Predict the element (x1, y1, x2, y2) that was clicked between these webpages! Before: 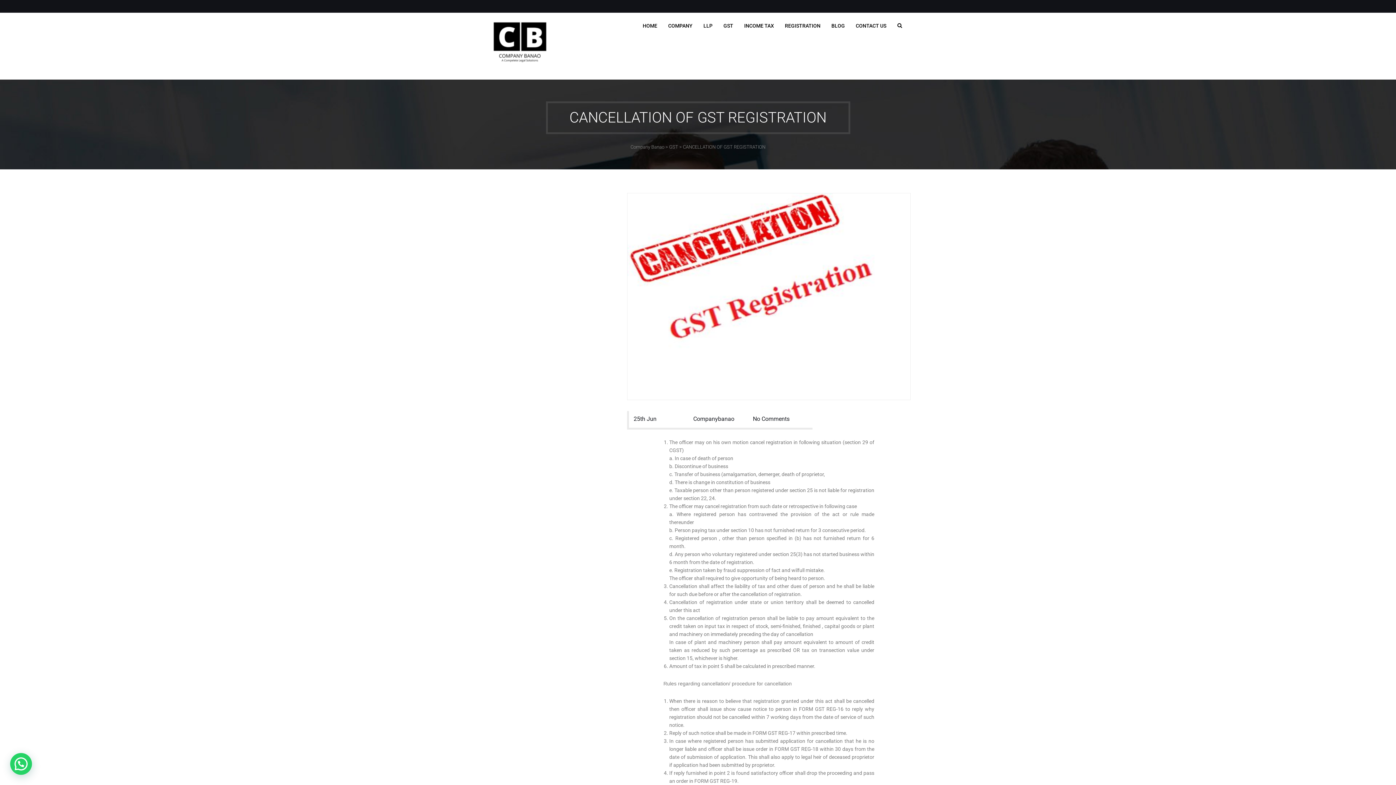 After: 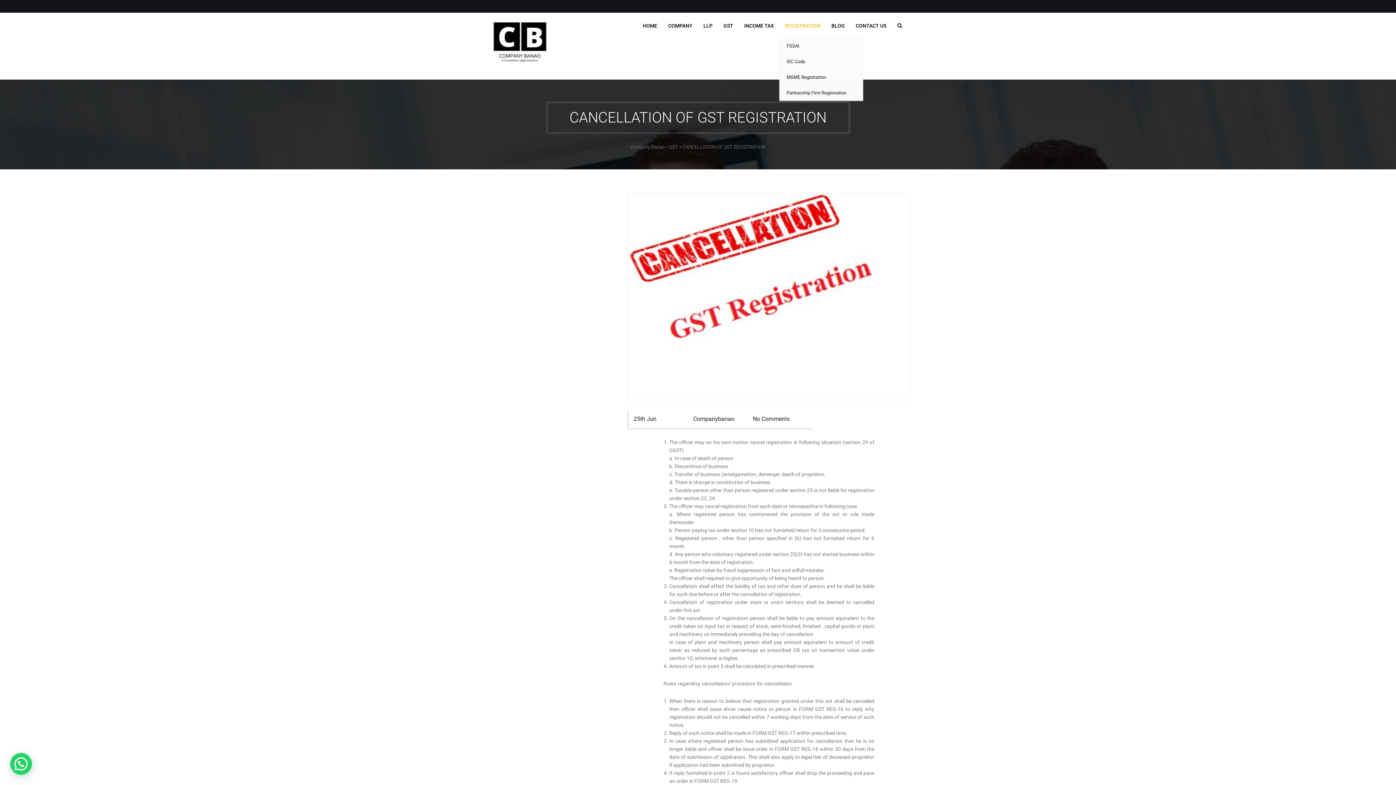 Action: bbox: (779, 16, 826, 34) label: REGISTRATION